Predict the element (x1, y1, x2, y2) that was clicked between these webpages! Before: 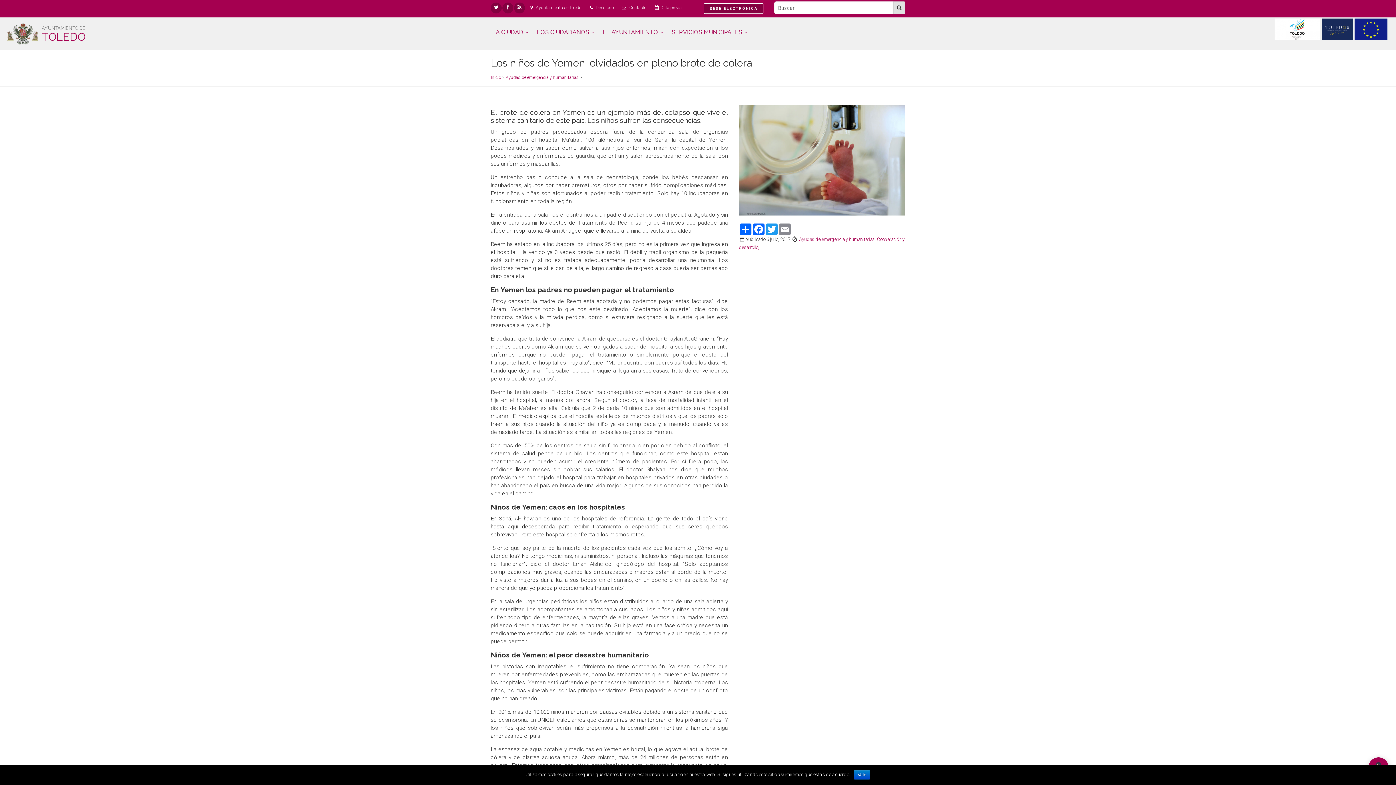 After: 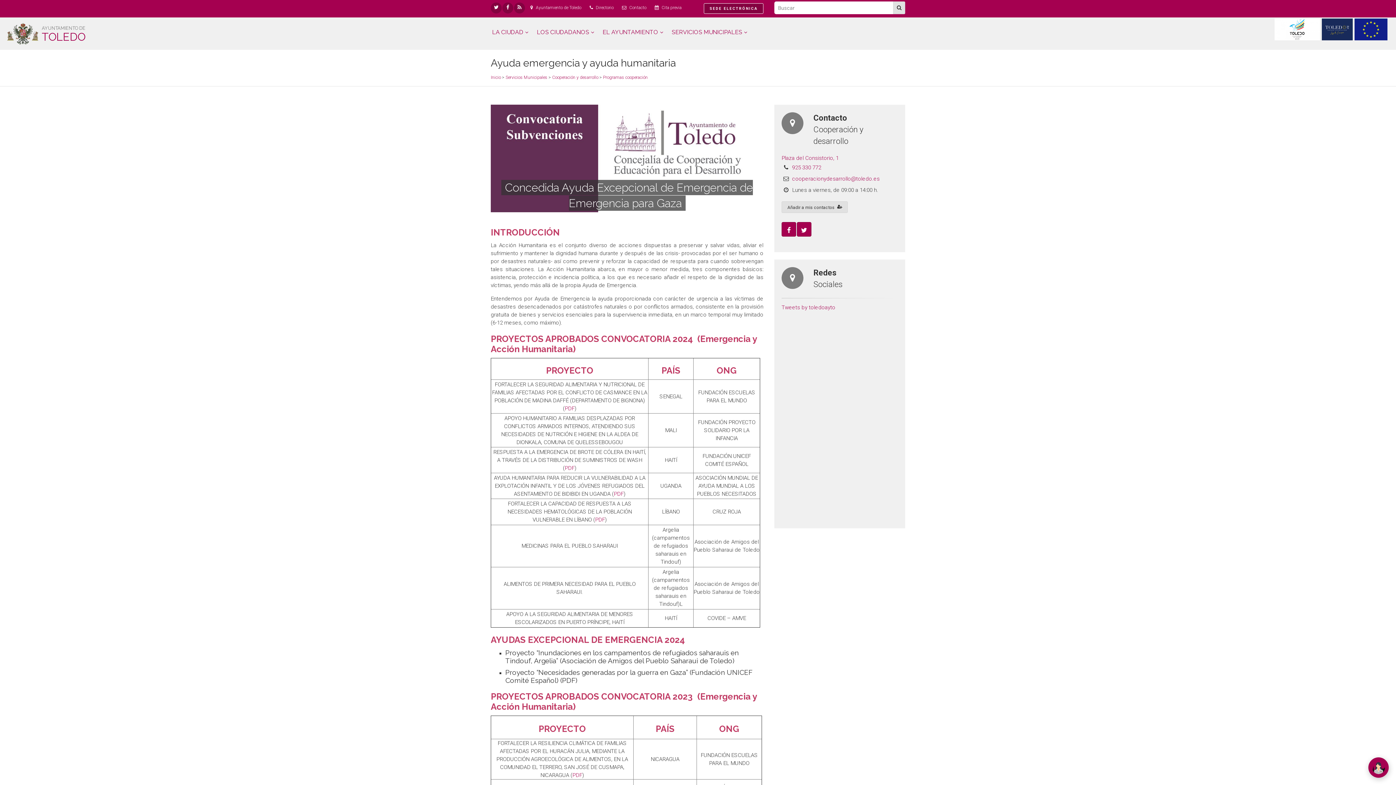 Action: label: Ayudas de emergencia y humanitarias,  bbox: (799, 236, 877, 242)